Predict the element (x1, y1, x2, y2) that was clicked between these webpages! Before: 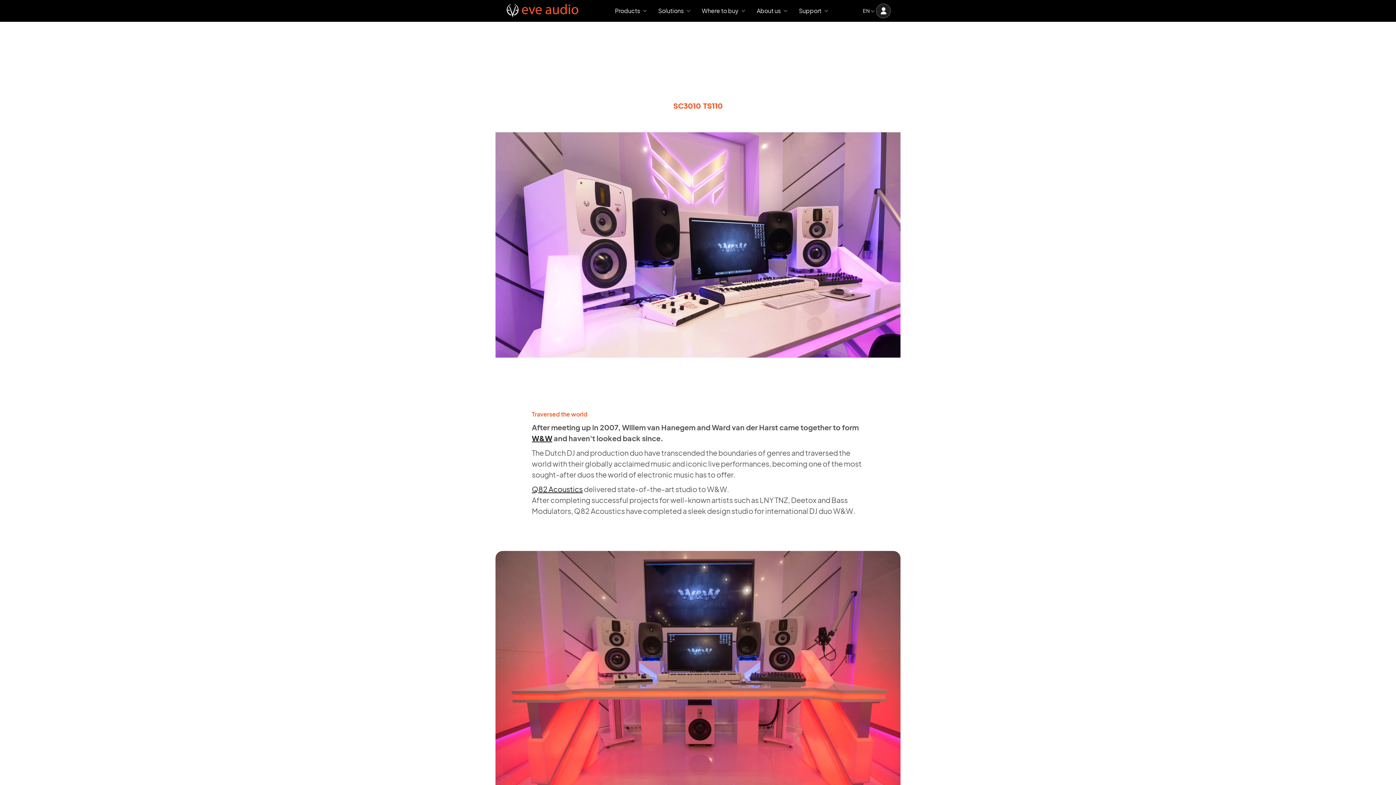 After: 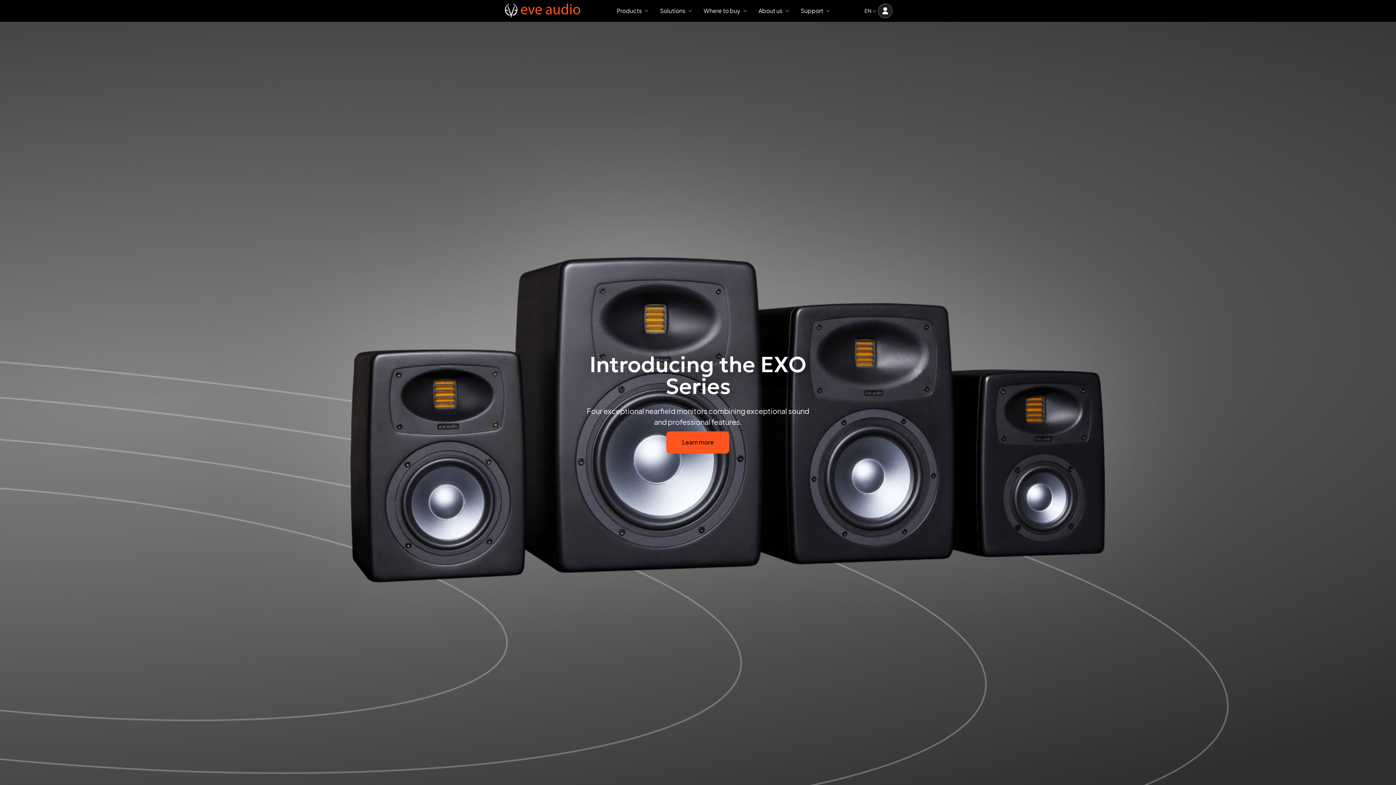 Action: bbox: (505, 4, 578, 17)